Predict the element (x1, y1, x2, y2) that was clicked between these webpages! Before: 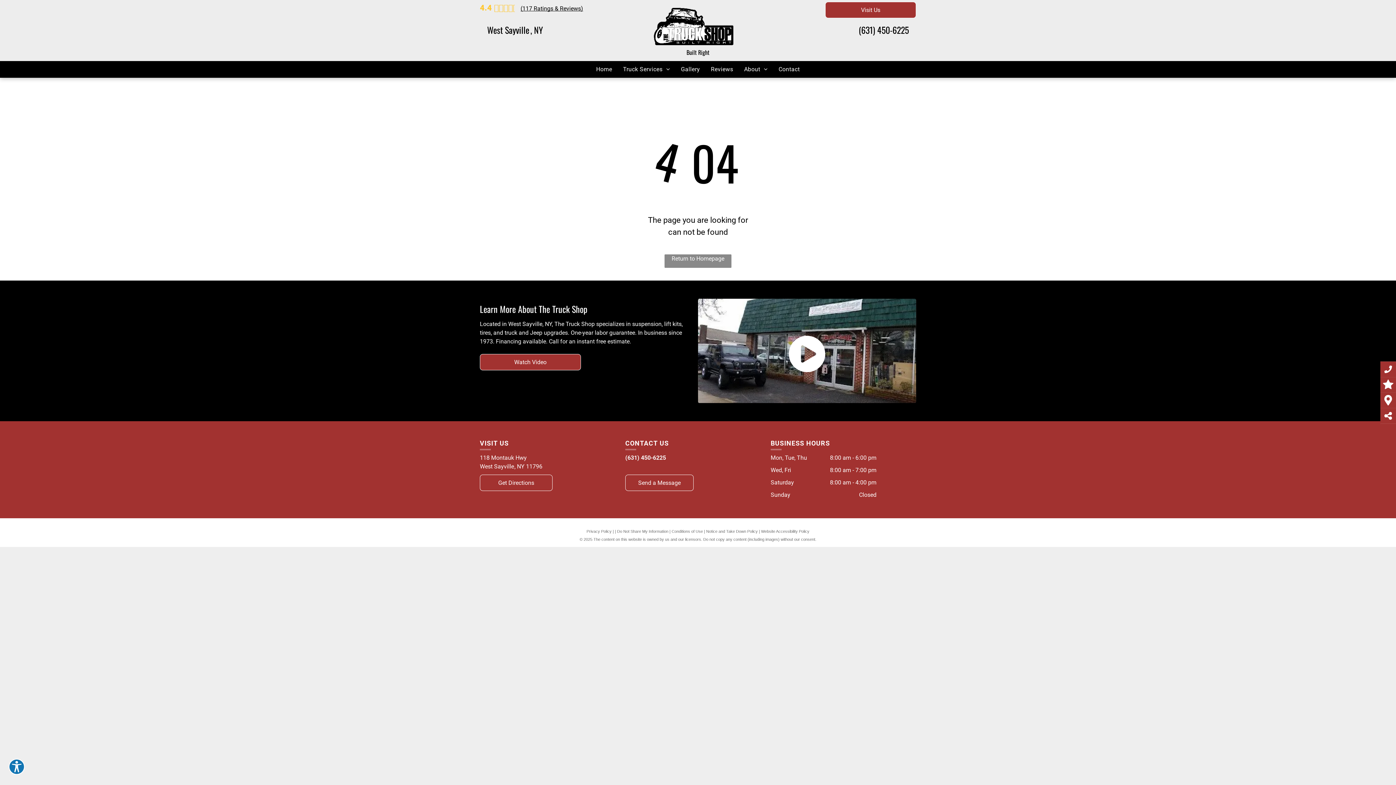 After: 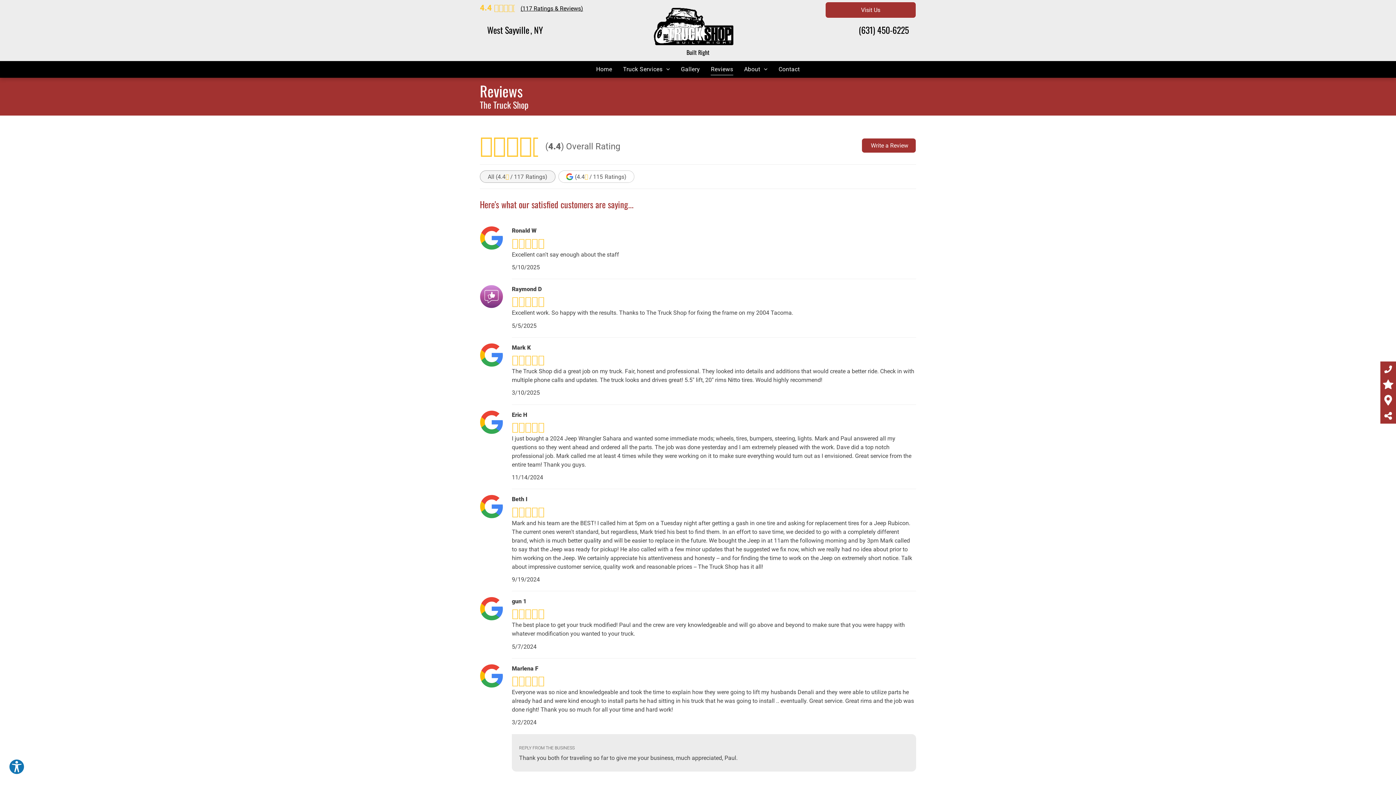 Action: bbox: (705, 63, 738, 75) label: Reviews